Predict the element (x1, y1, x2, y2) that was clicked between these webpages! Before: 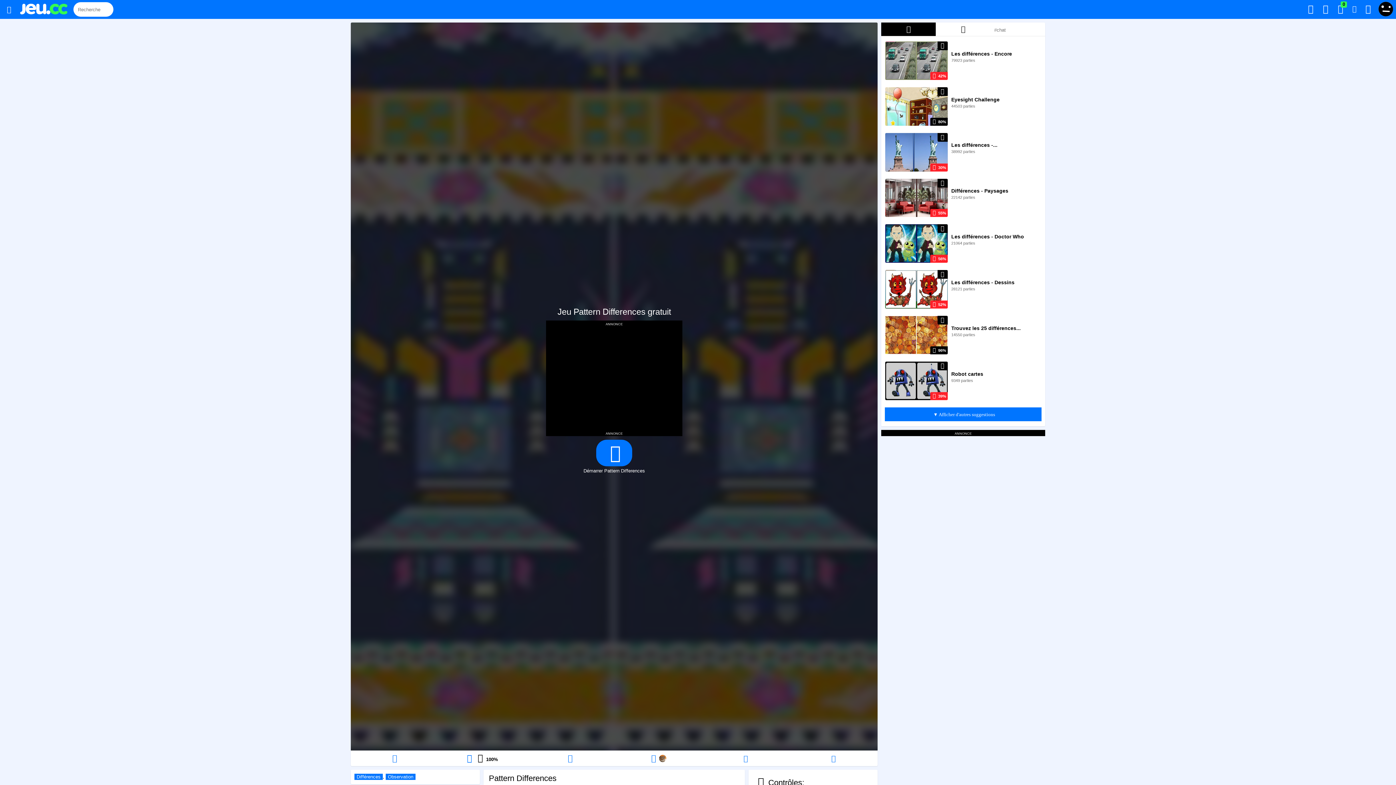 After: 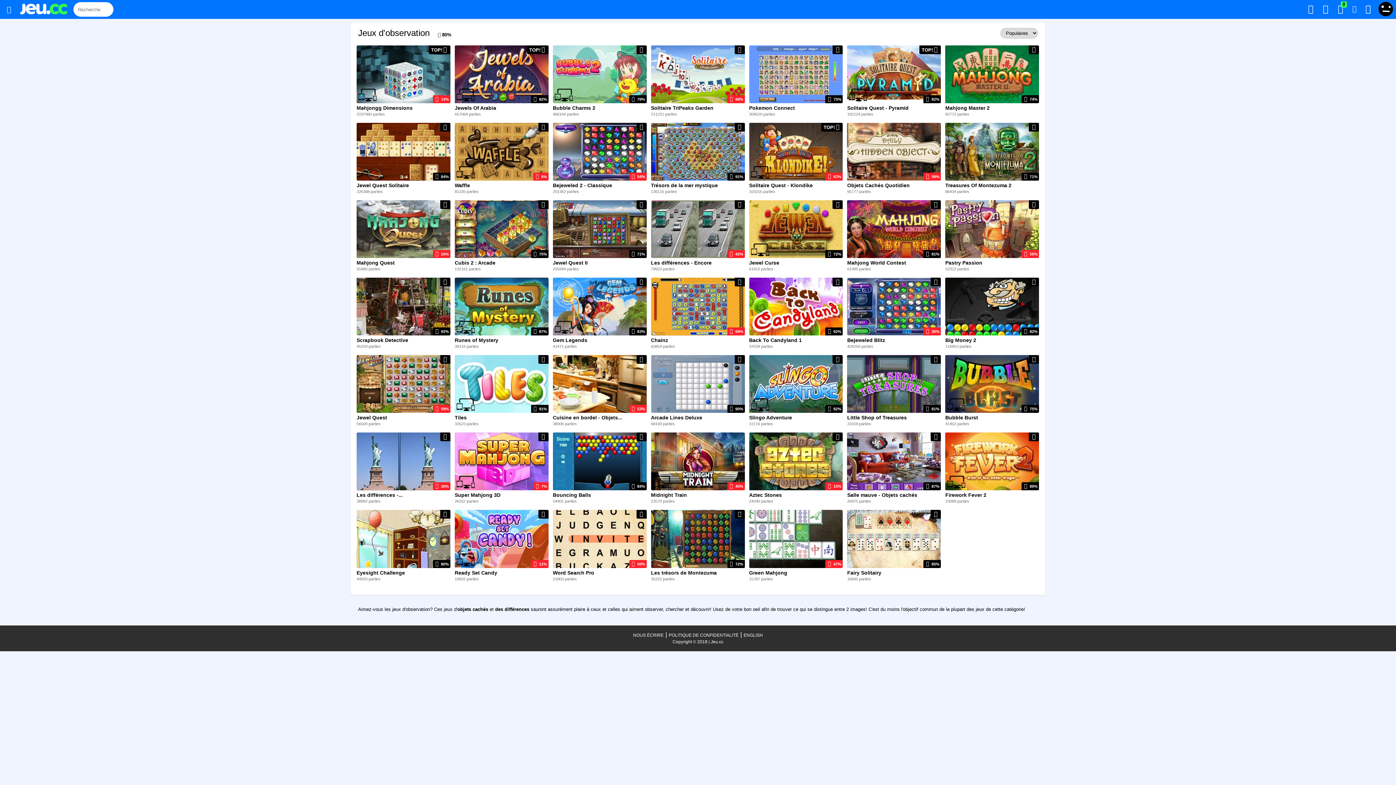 Action: bbox: (385, 774, 415, 780) label: Observation